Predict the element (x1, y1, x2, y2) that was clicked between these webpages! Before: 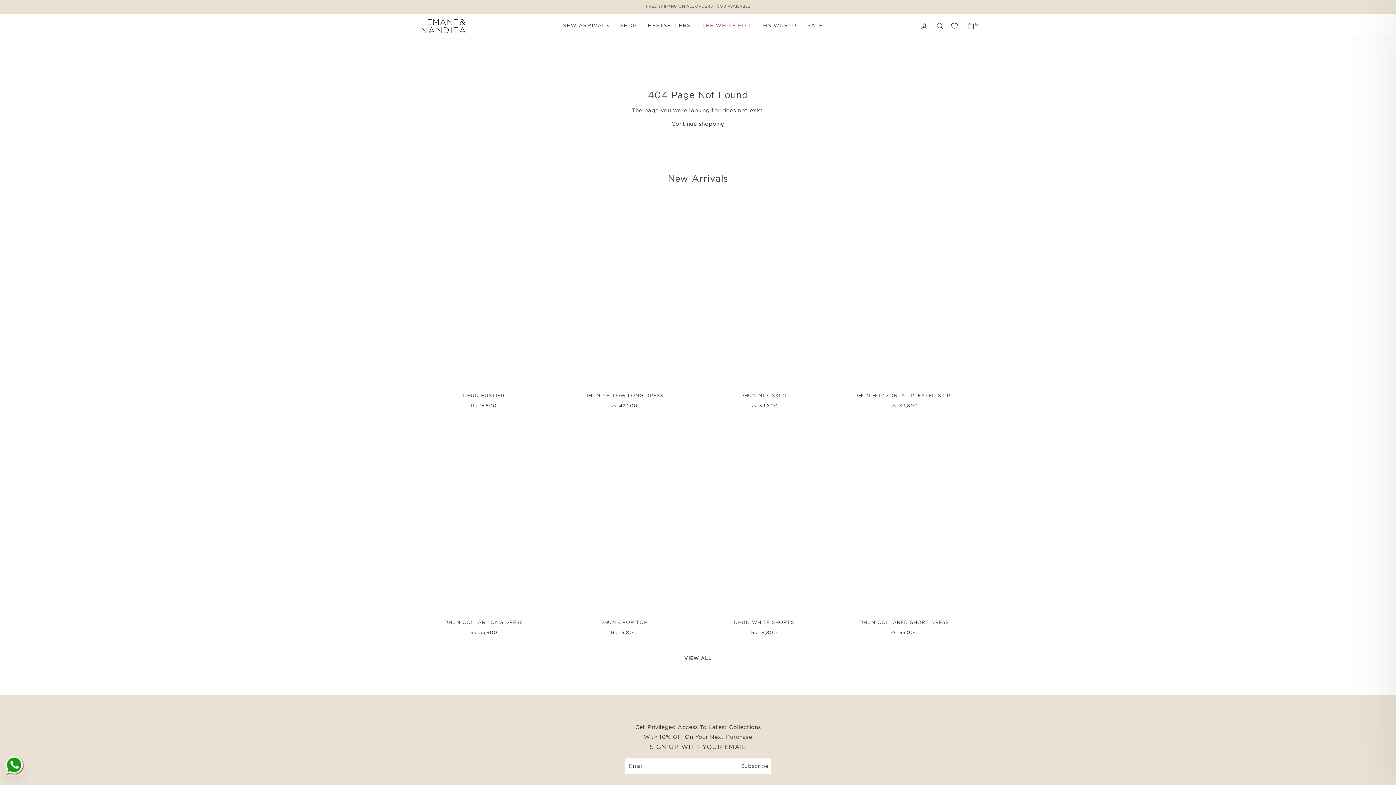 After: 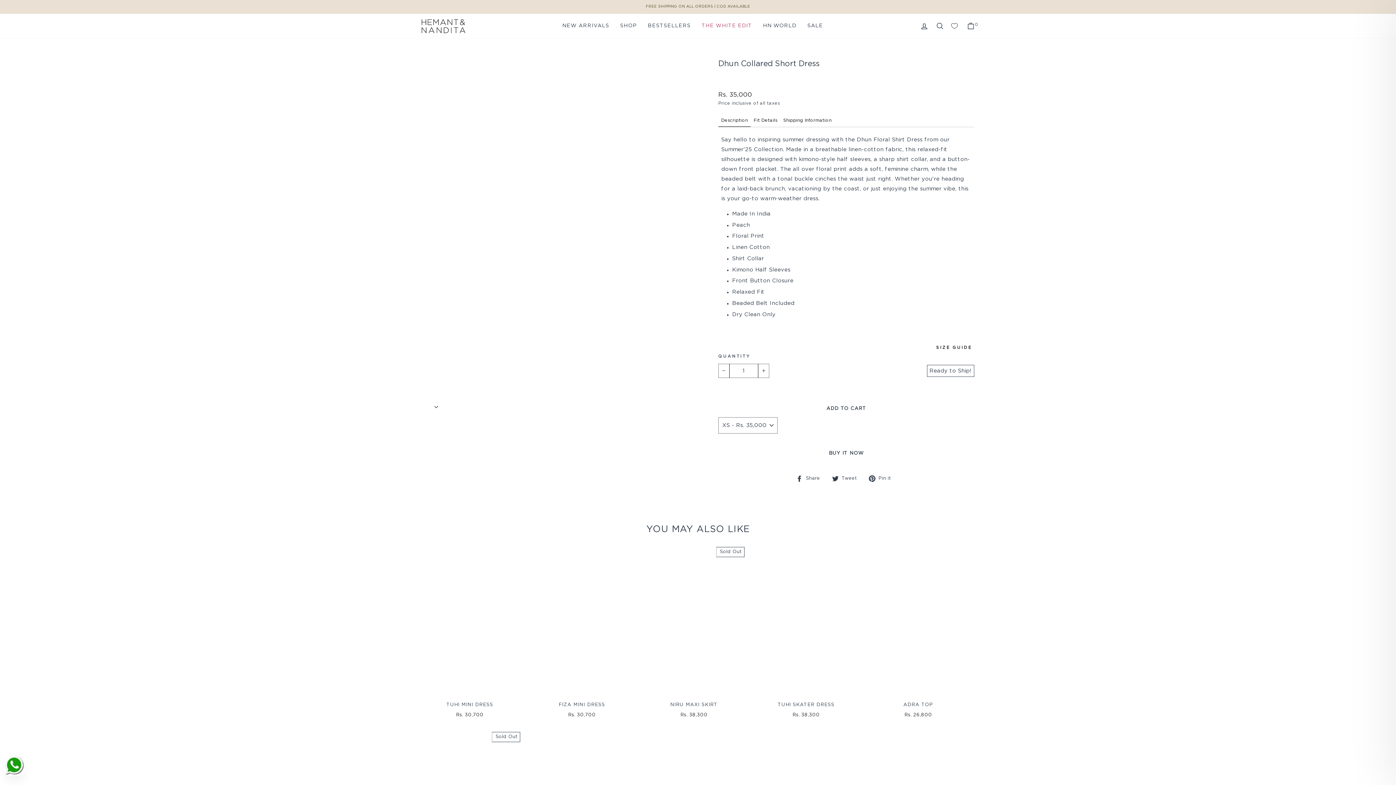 Action: label: DHUN COLLARED SHORT DRESS
Rs. 35,000 bbox: (839, 423, 969, 639)